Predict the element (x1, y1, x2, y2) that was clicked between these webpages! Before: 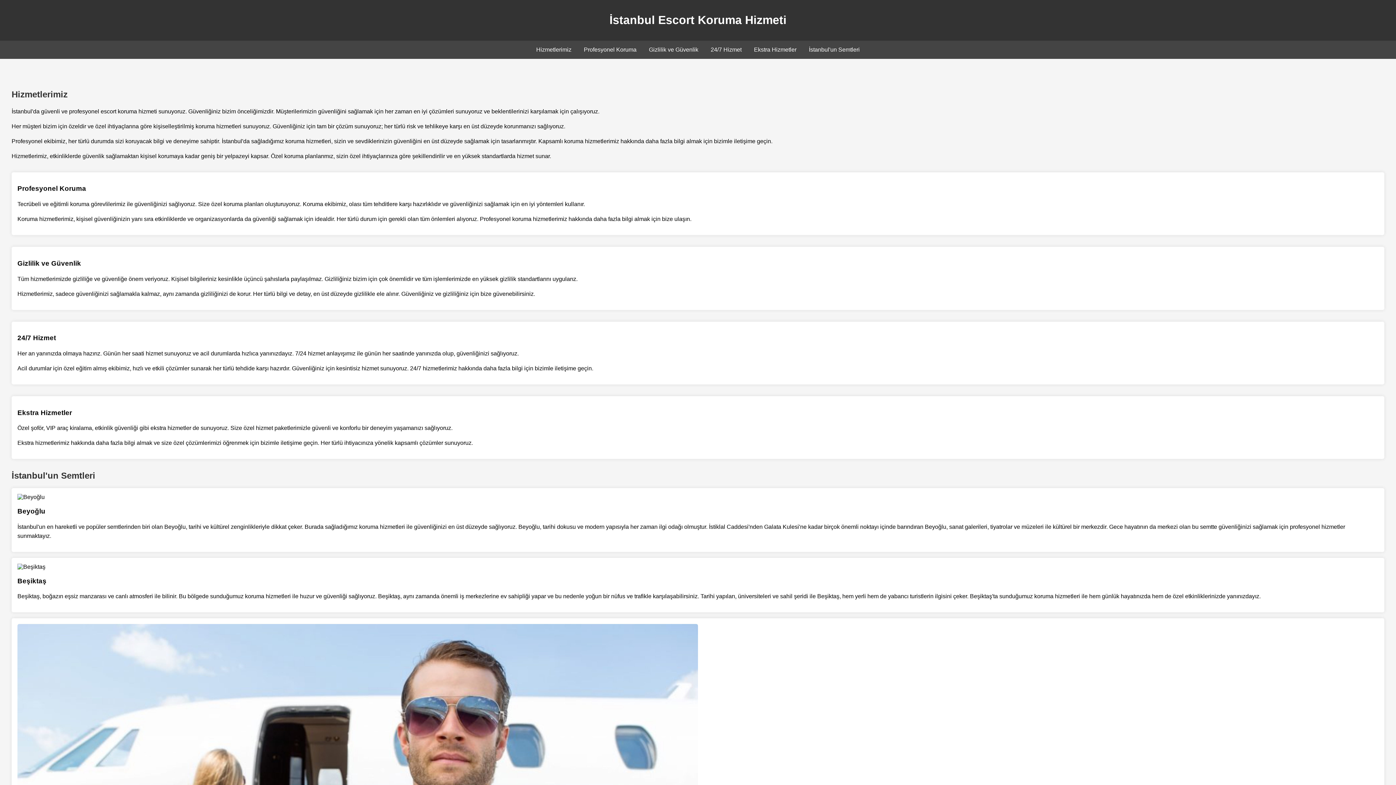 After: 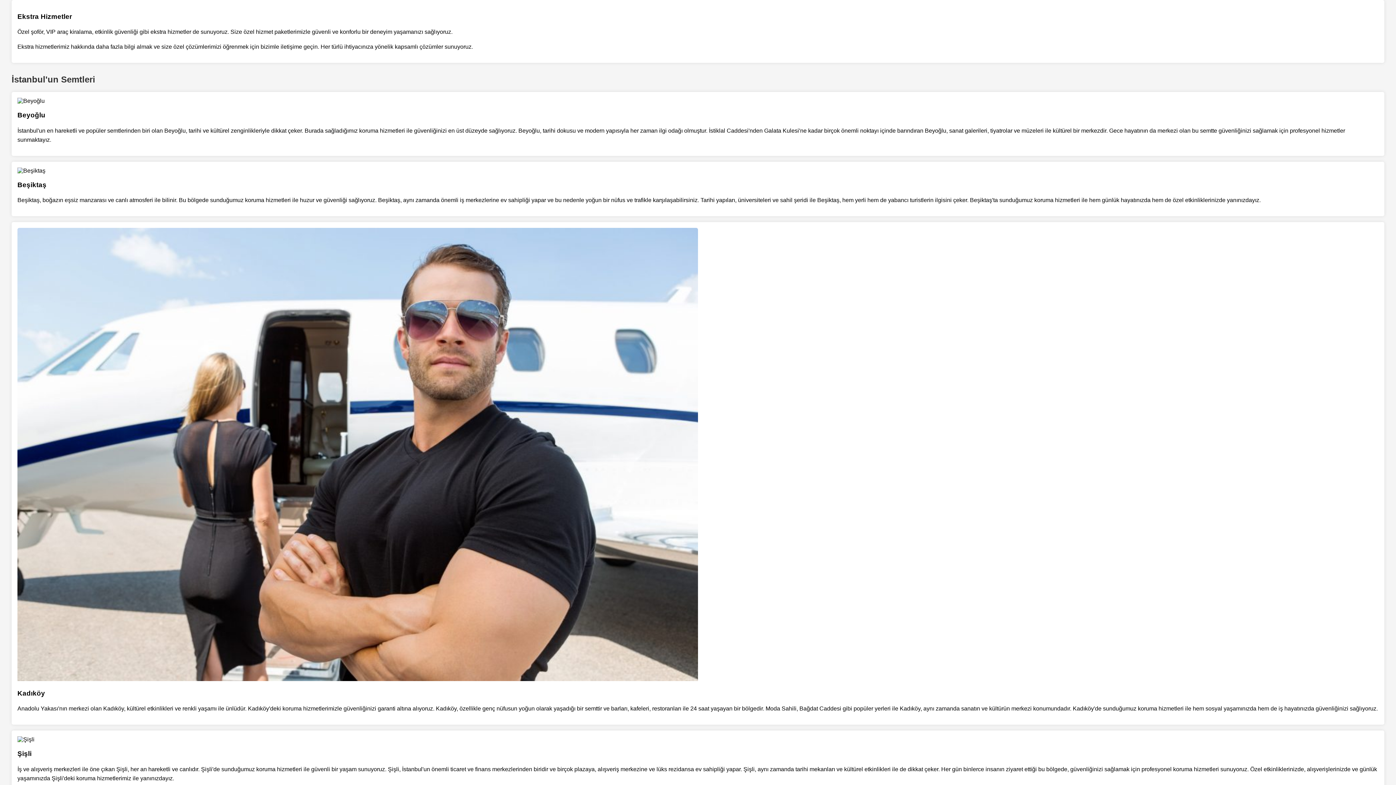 Action: label: Ekstra Hizmetler bbox: (754, 46, 796, 52)